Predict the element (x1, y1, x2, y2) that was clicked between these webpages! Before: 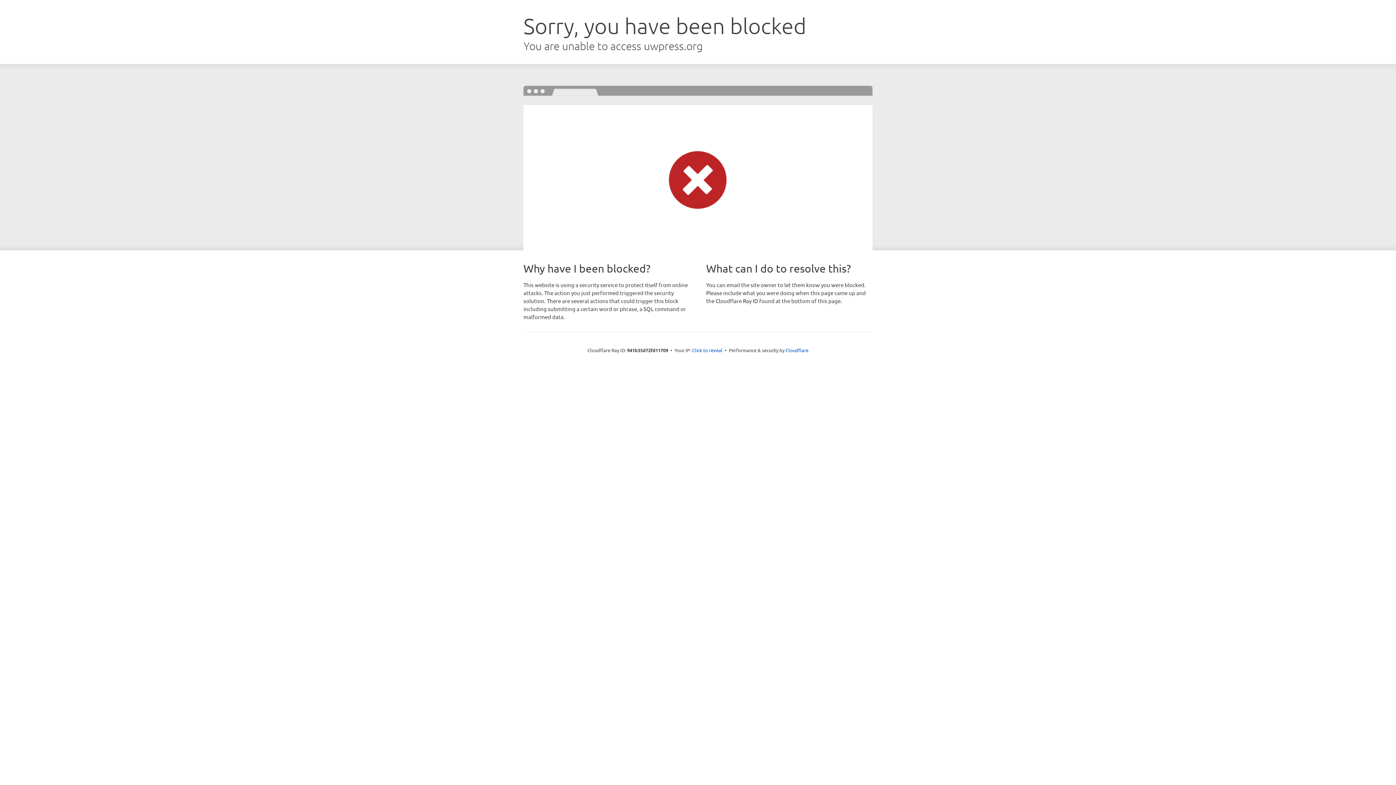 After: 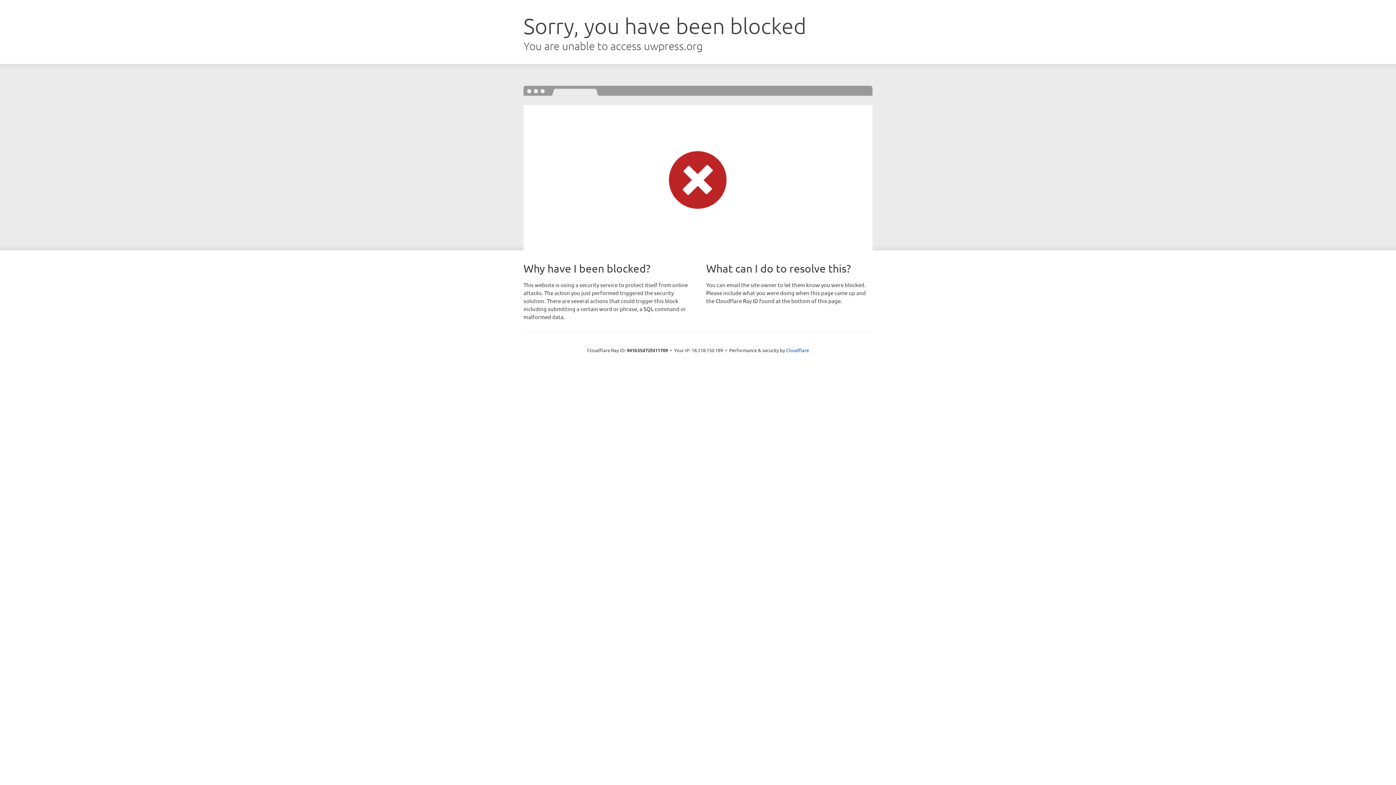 Action: bbox: (692, 346, 722, 353) label: Click to reveal